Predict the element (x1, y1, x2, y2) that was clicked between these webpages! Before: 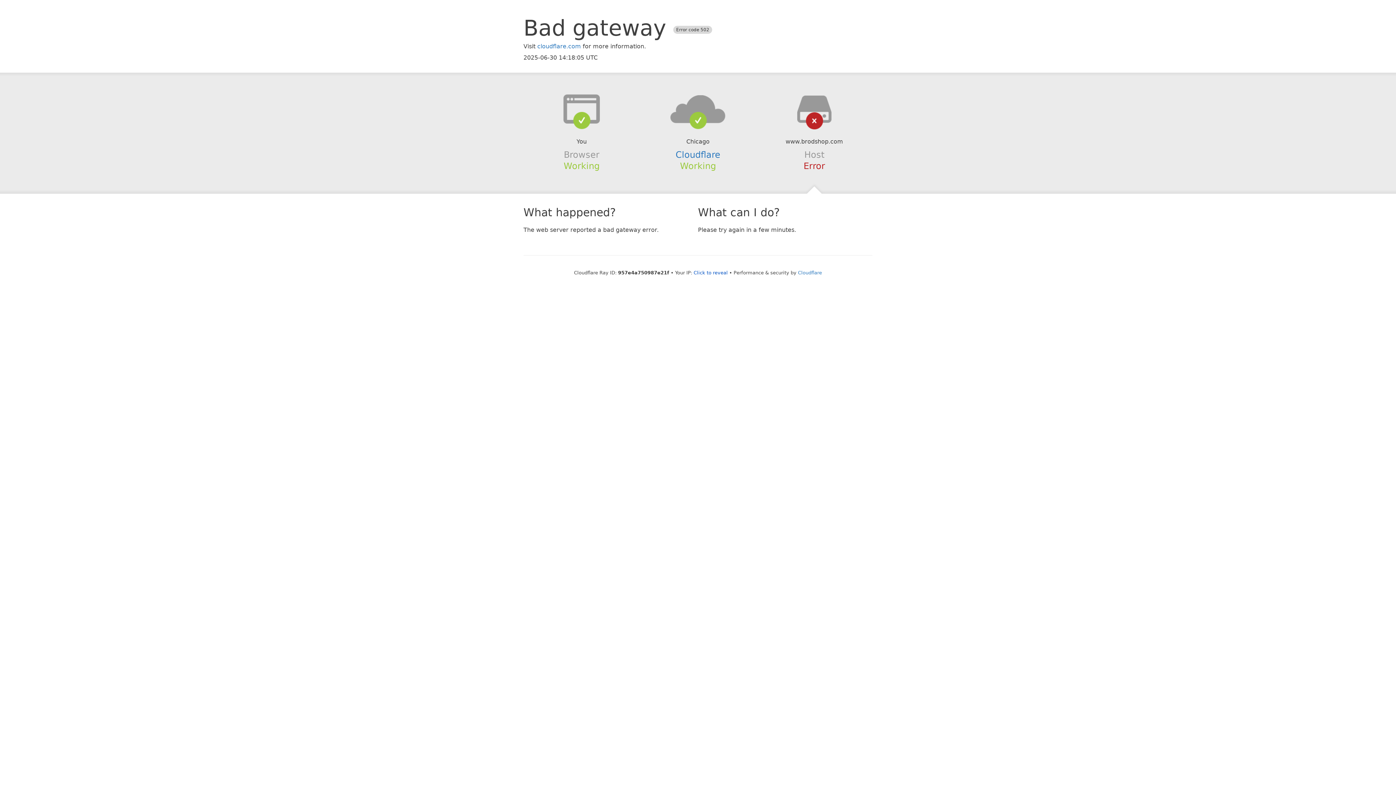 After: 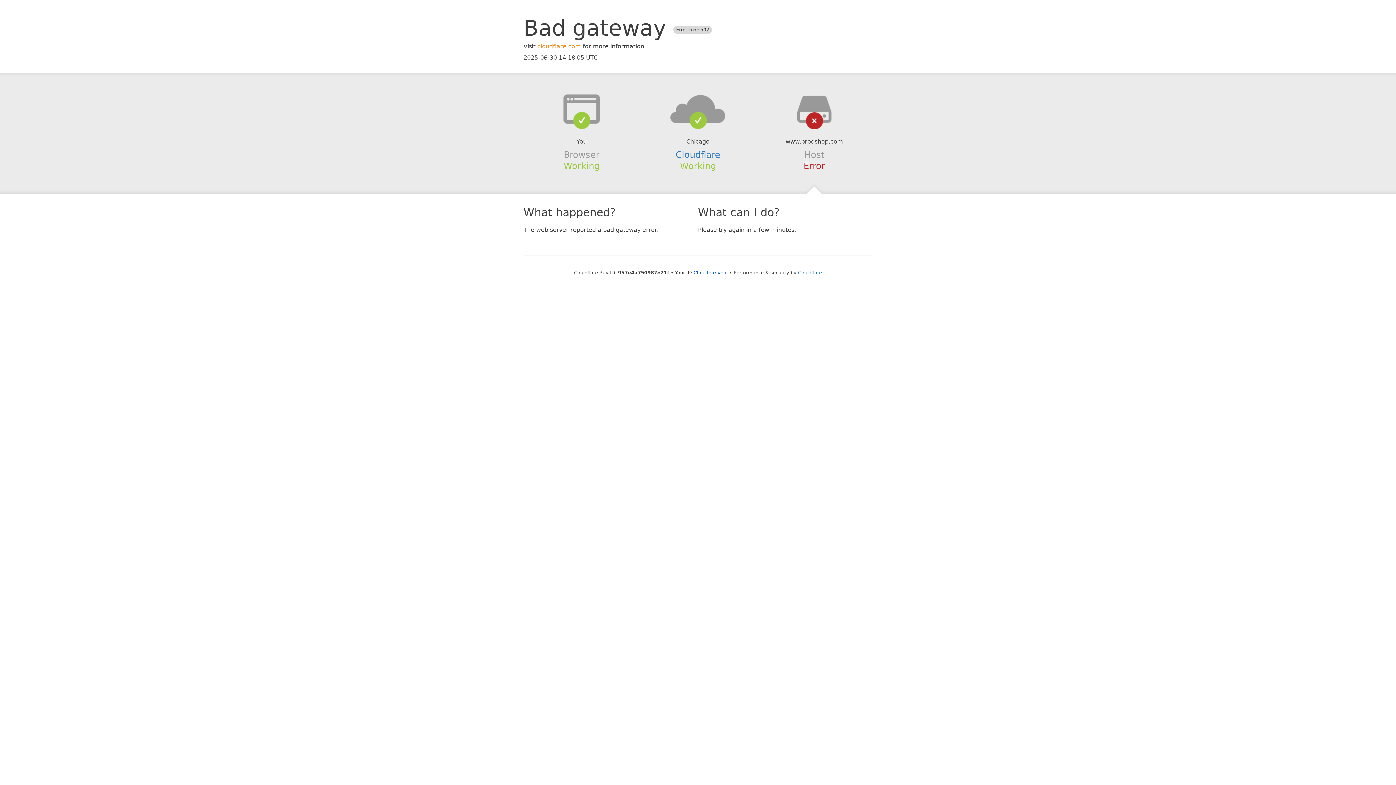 Action: label: cloudflare.com bbox: (537, 42, 581, 49)